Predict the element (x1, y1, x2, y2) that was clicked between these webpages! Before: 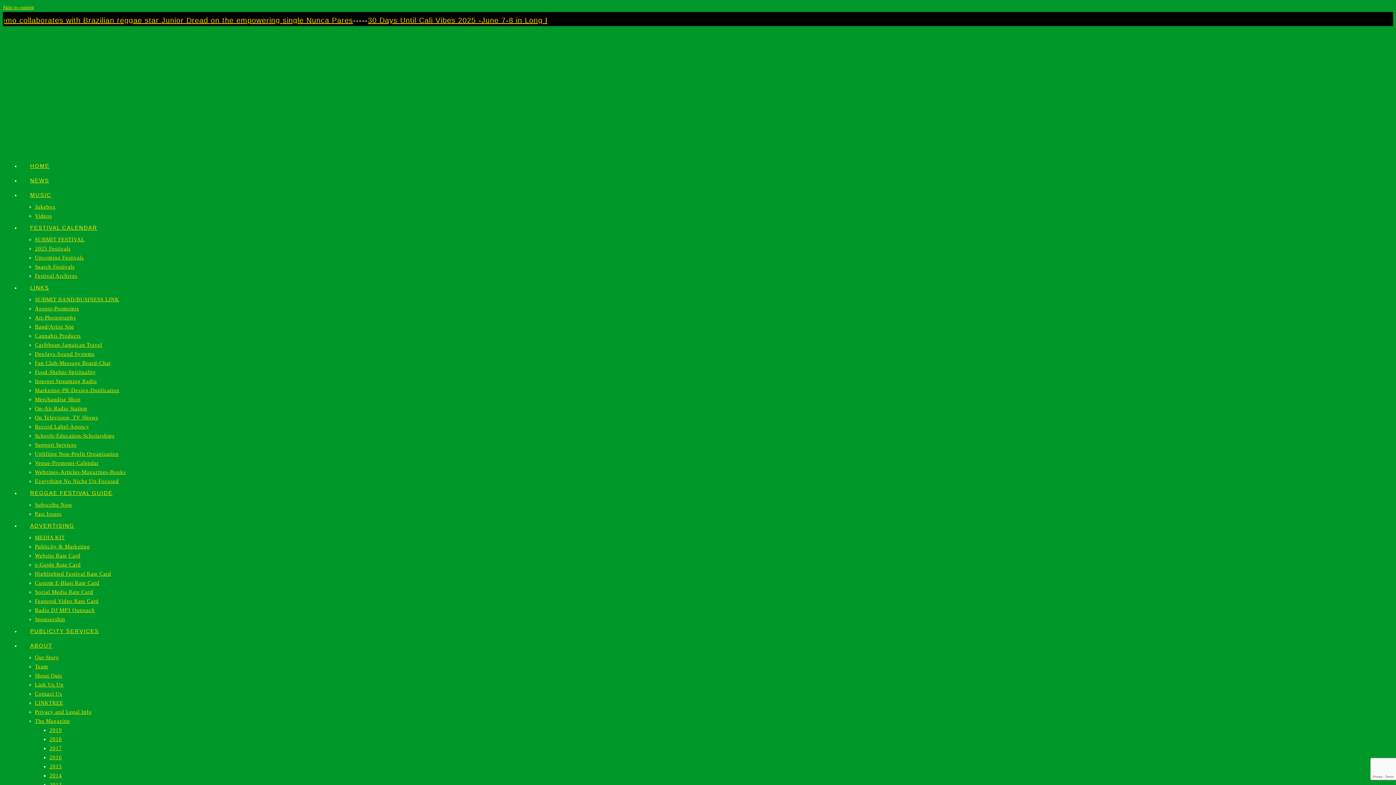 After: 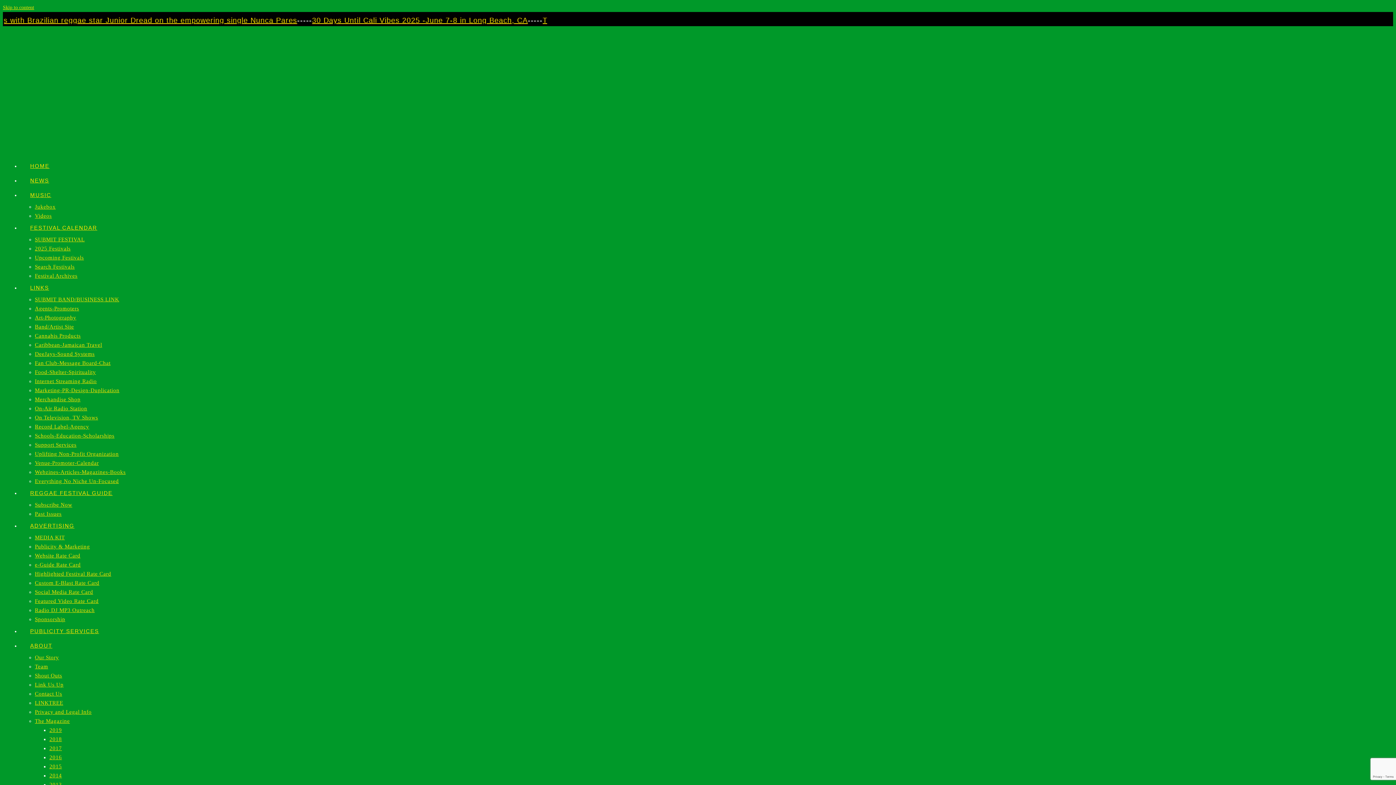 Action: bbox: (34, 378, 96, 384) label: Internet Streaming Radio